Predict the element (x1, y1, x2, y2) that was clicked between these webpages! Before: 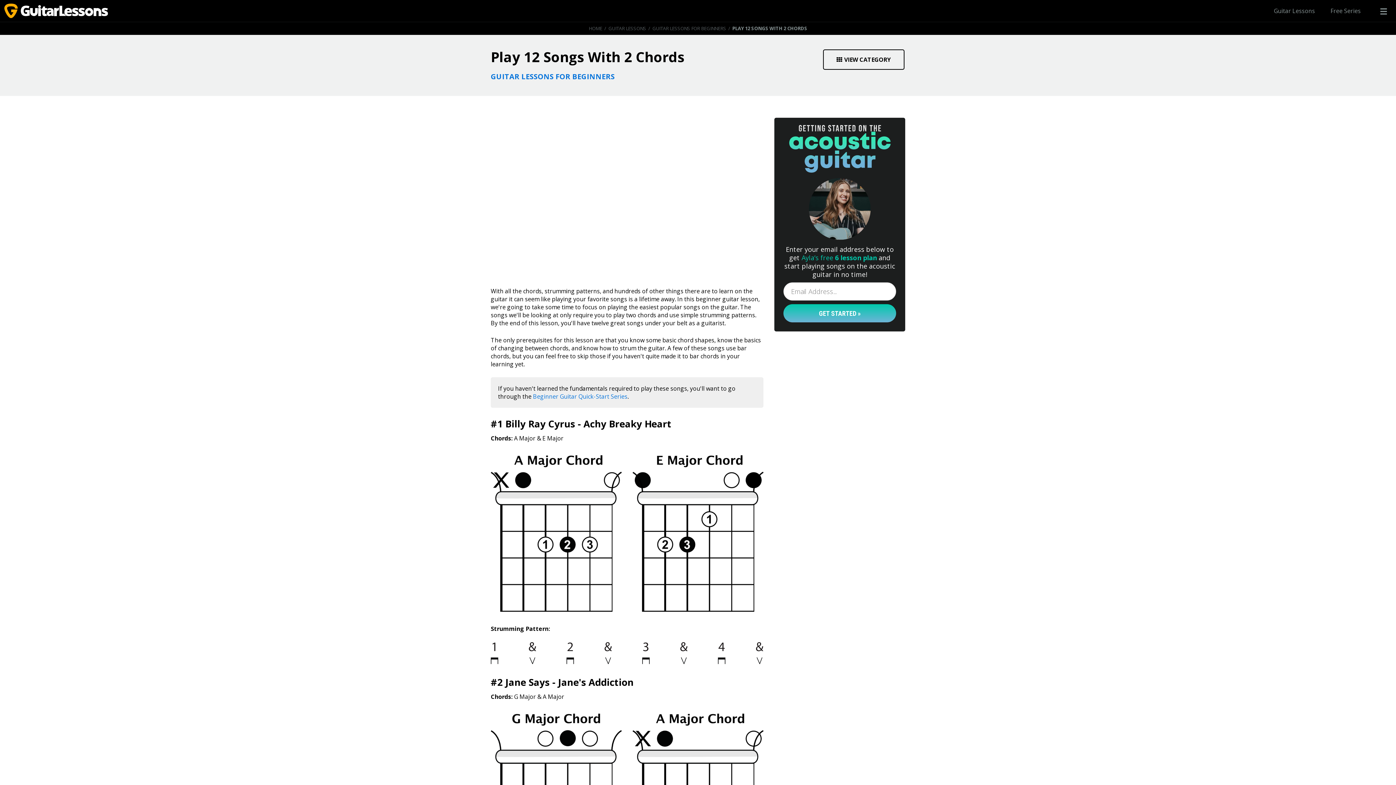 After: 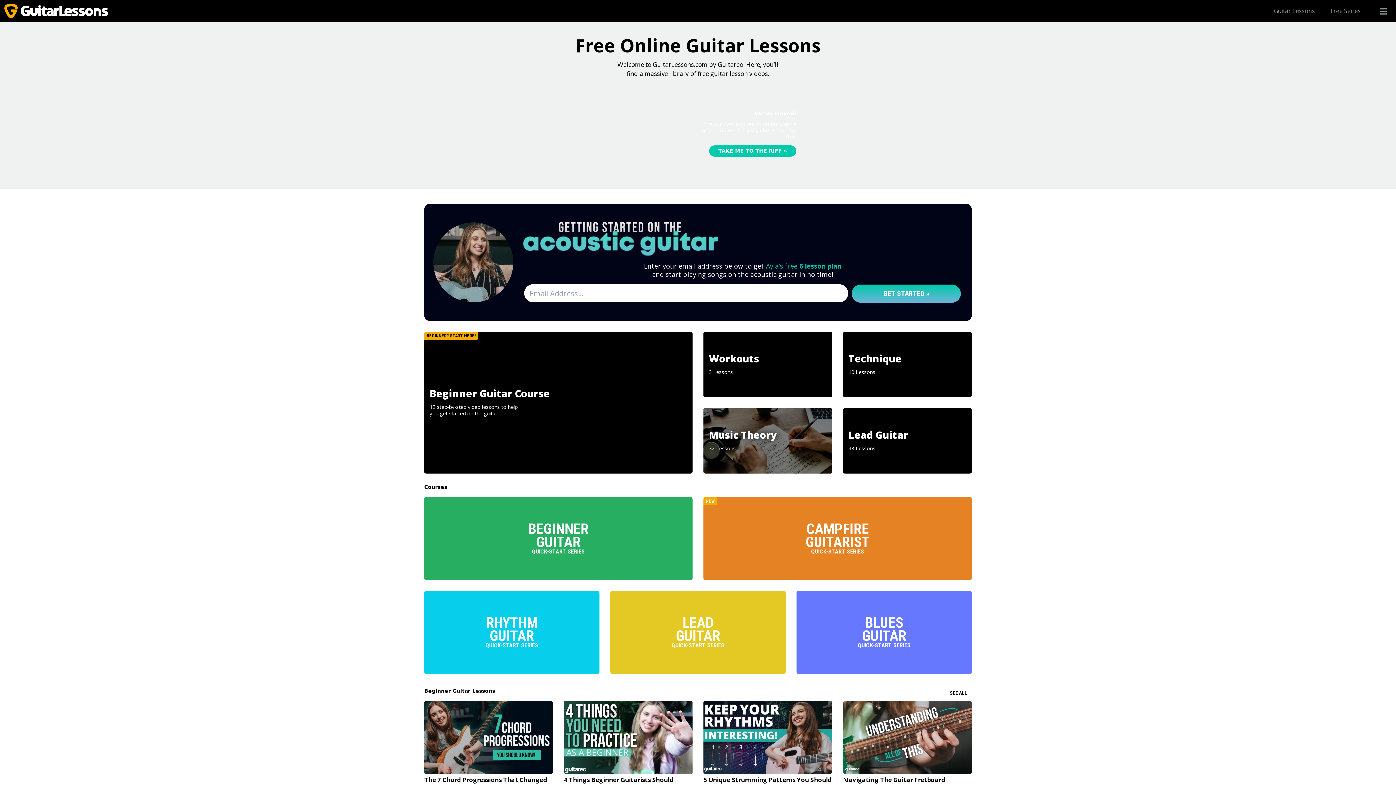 Action: bbox: (4, 3, 107, 18)